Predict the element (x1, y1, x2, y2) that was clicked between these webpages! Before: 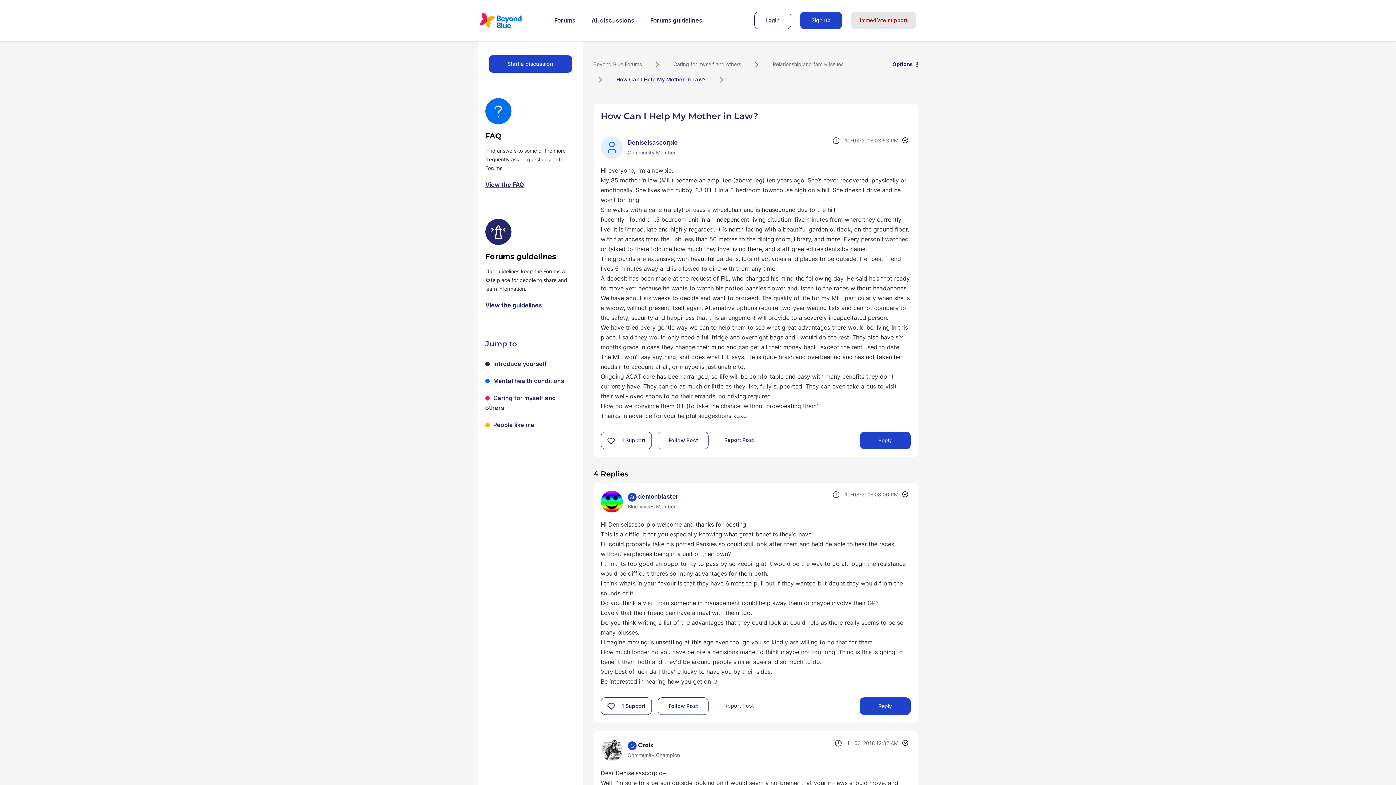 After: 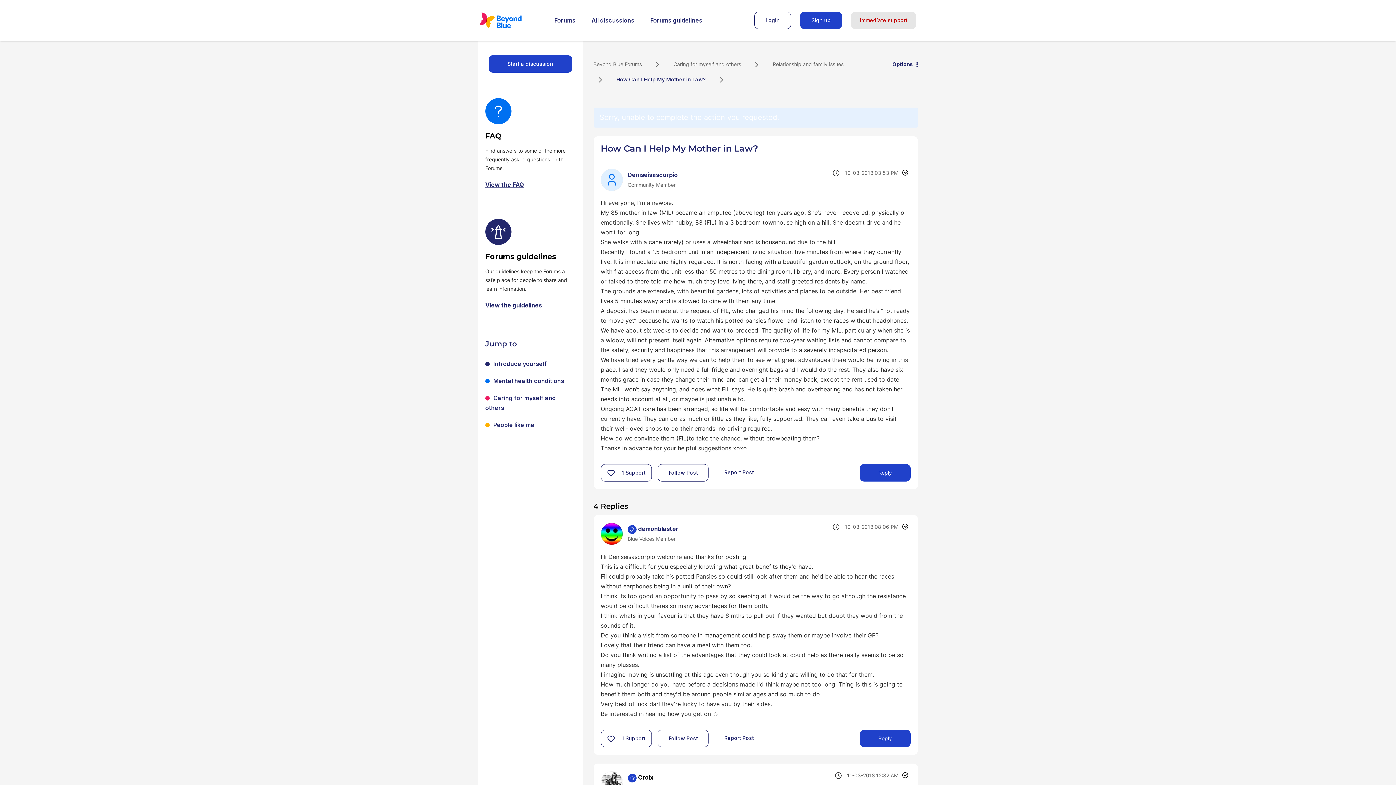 Action: label: Click here to give support to this post. bbox: (603, 432, 619, 449)